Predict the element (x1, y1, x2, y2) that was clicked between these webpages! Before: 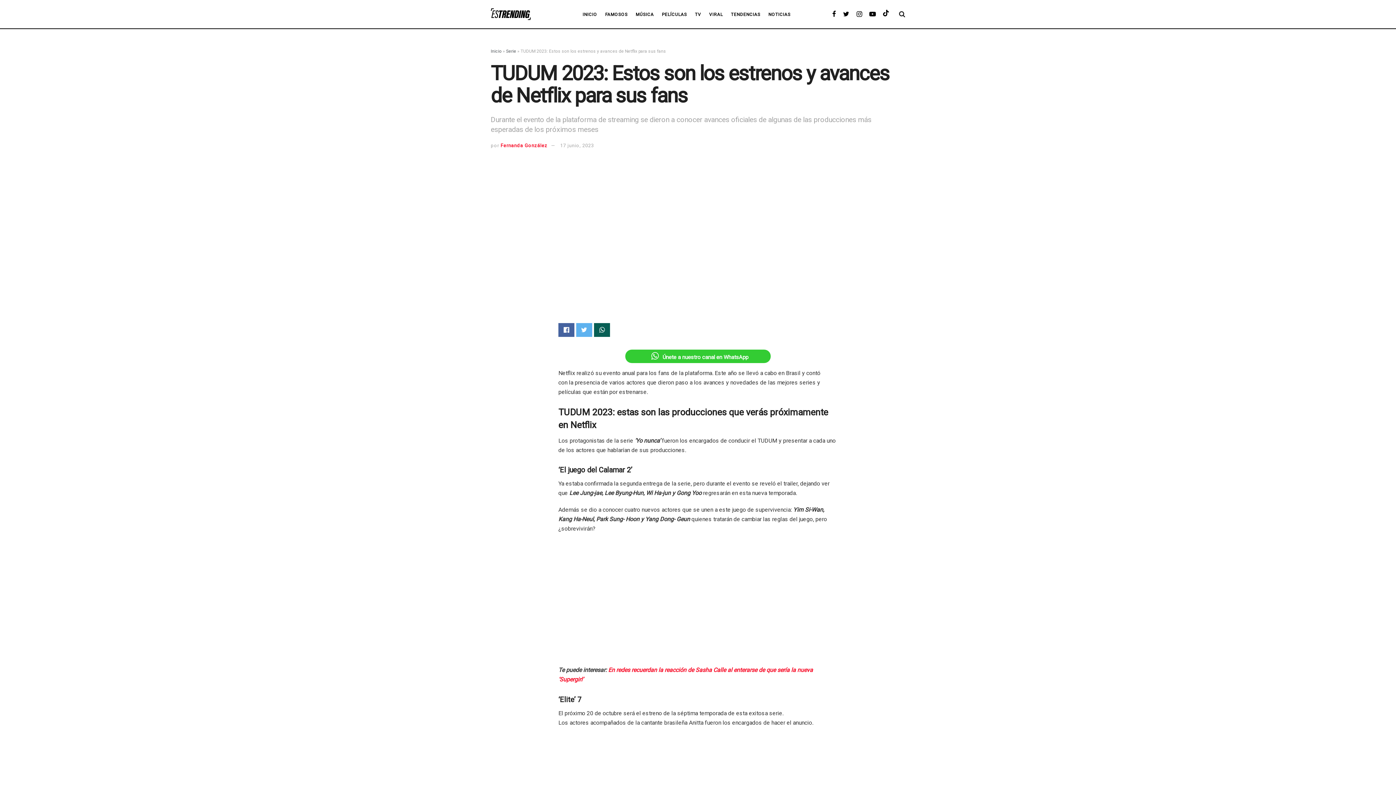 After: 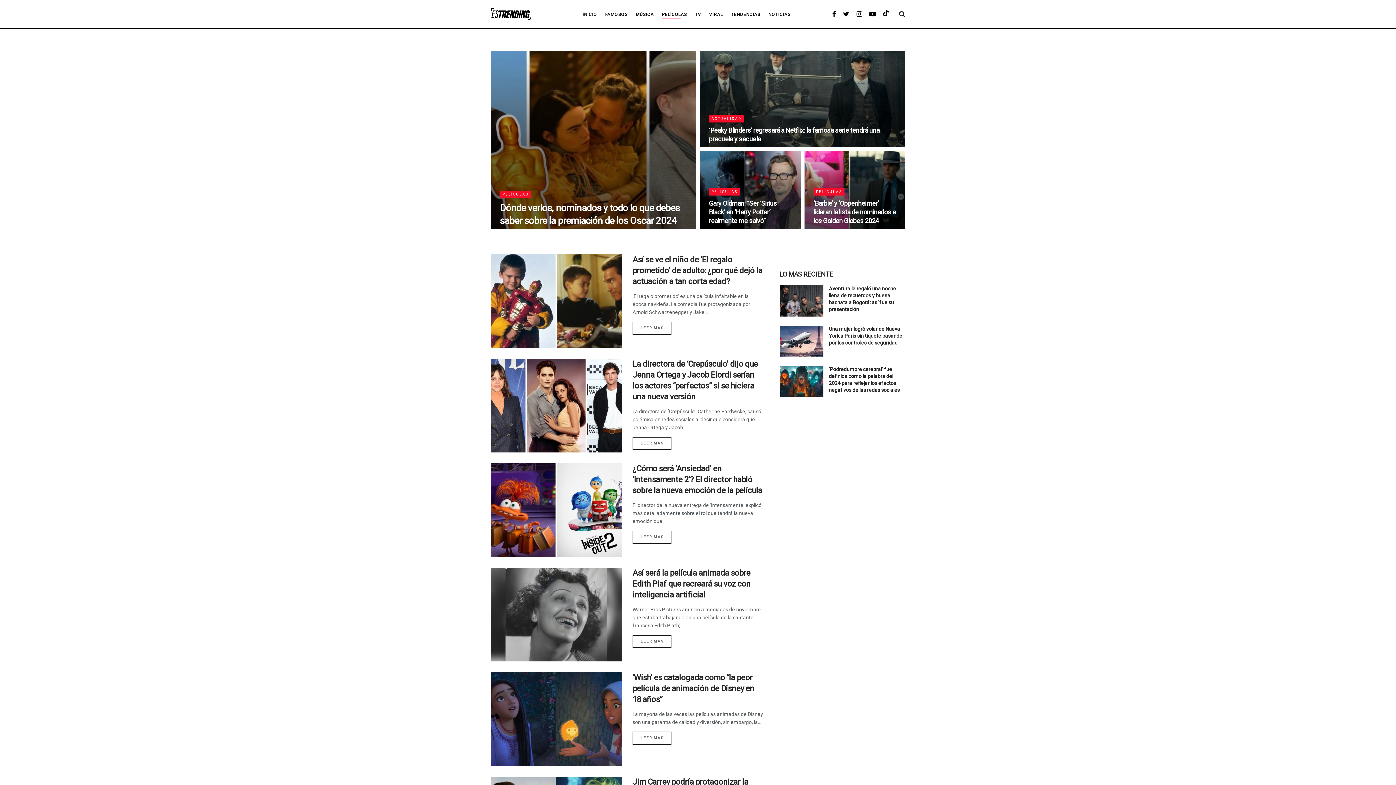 Action: bbox: (662, 9, 687, 19) label: PELÍCULAS